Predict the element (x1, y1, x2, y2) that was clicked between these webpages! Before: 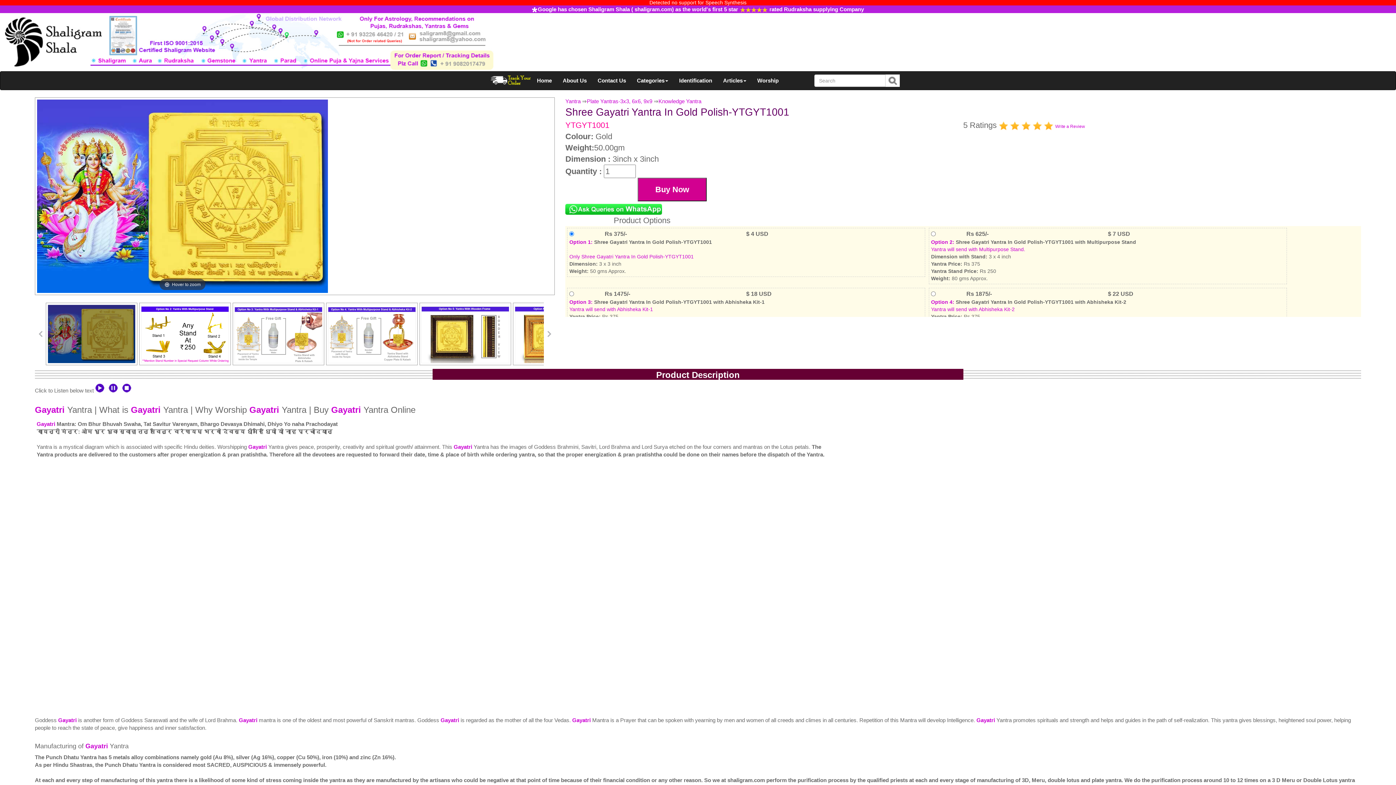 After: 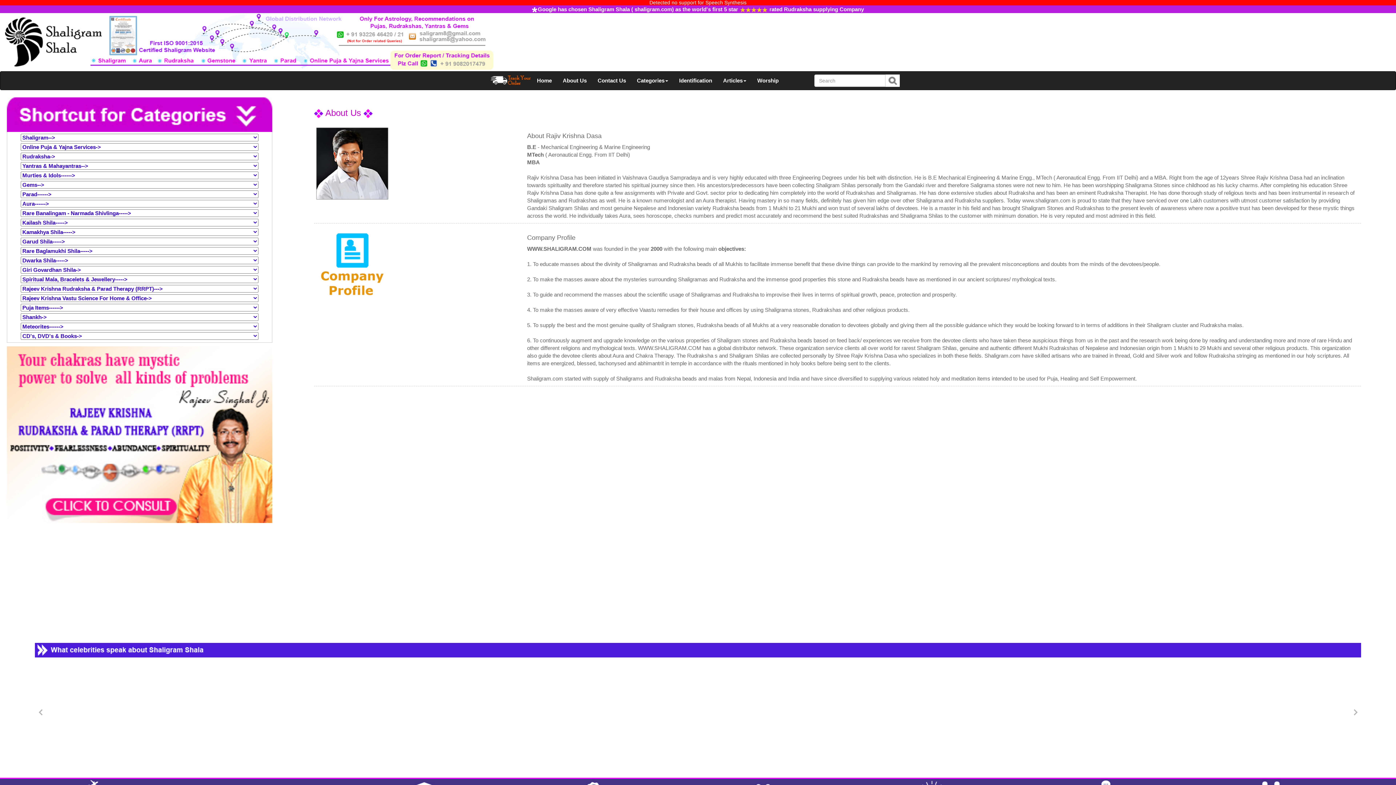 Action: bbox: (557, 71, 592, 89) label: About Us